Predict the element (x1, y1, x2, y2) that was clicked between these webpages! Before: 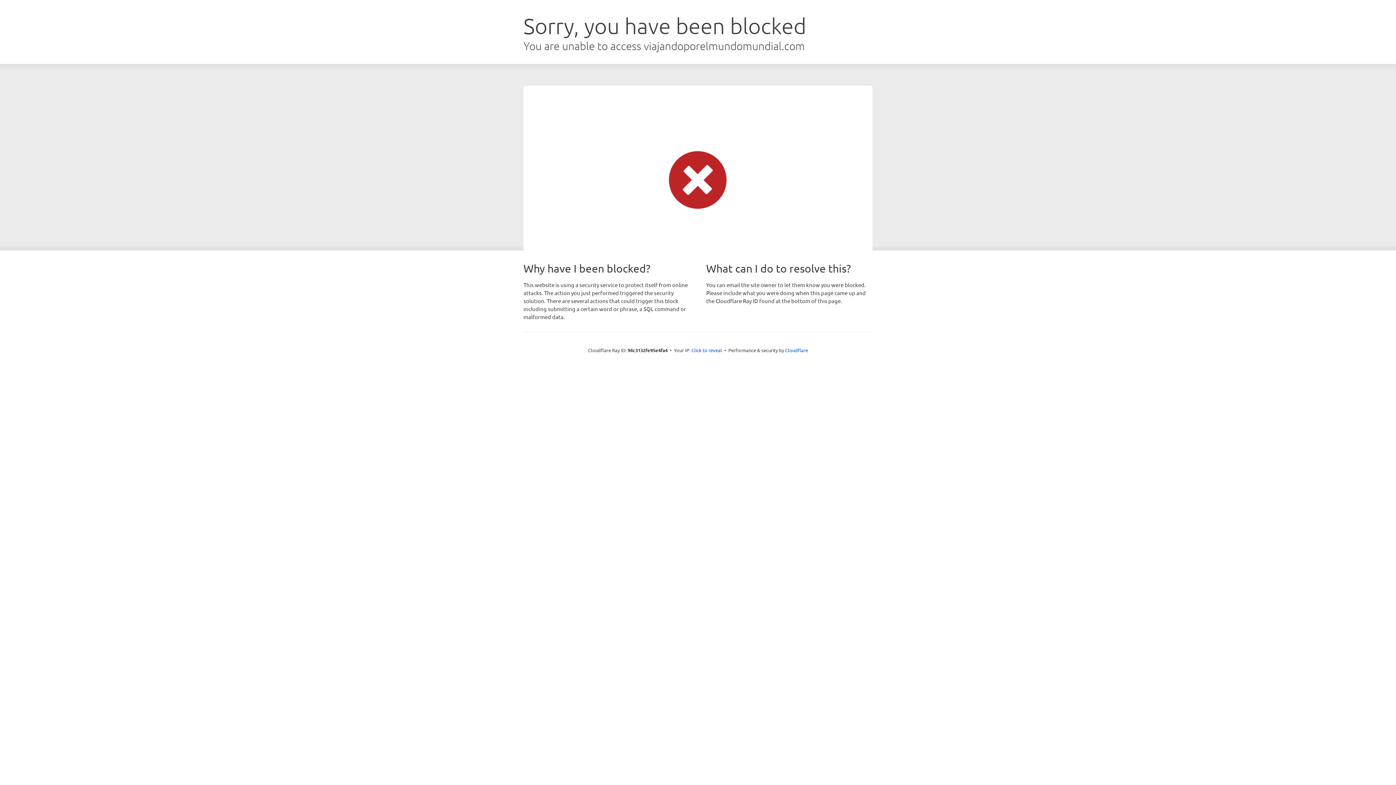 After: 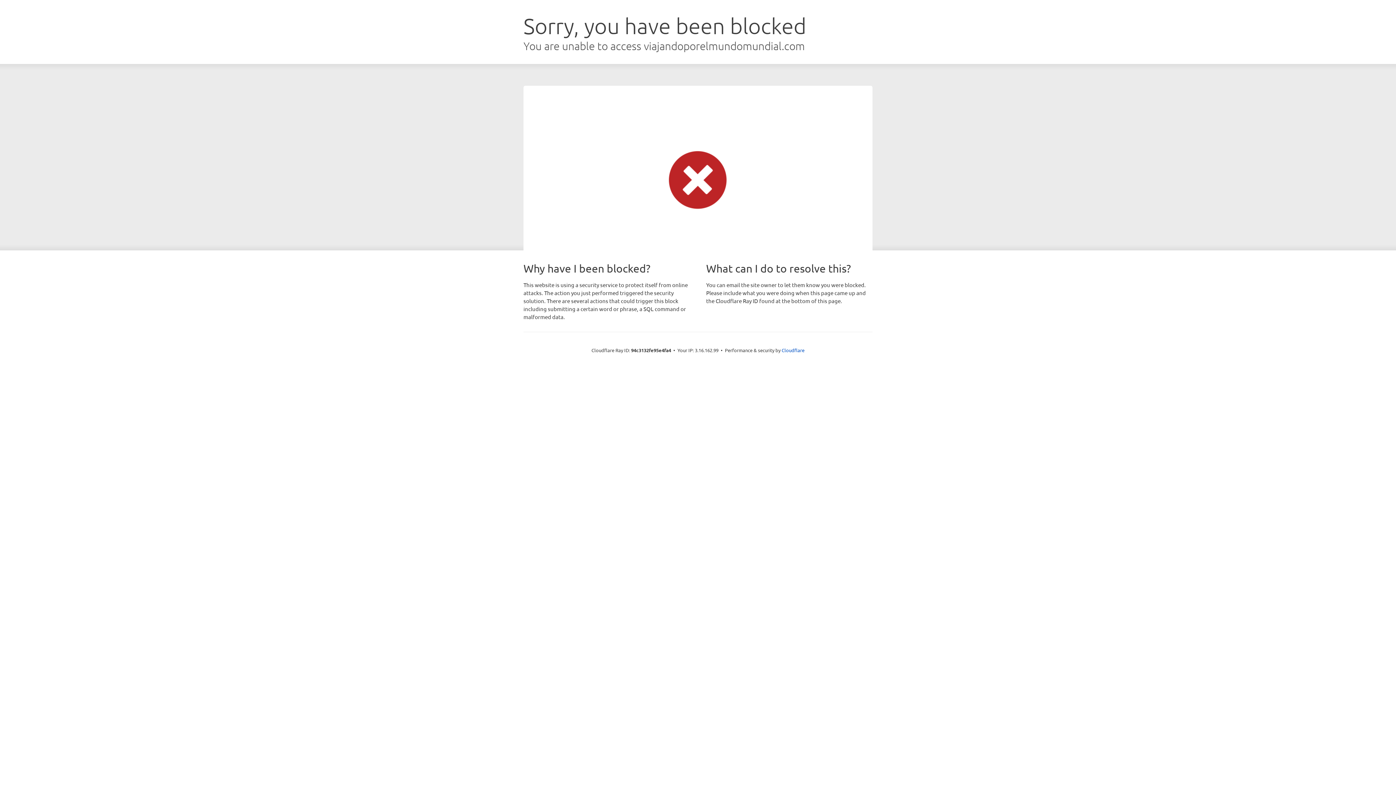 Action: bbox: (691, 346, 722, 353) label: Click to reveal